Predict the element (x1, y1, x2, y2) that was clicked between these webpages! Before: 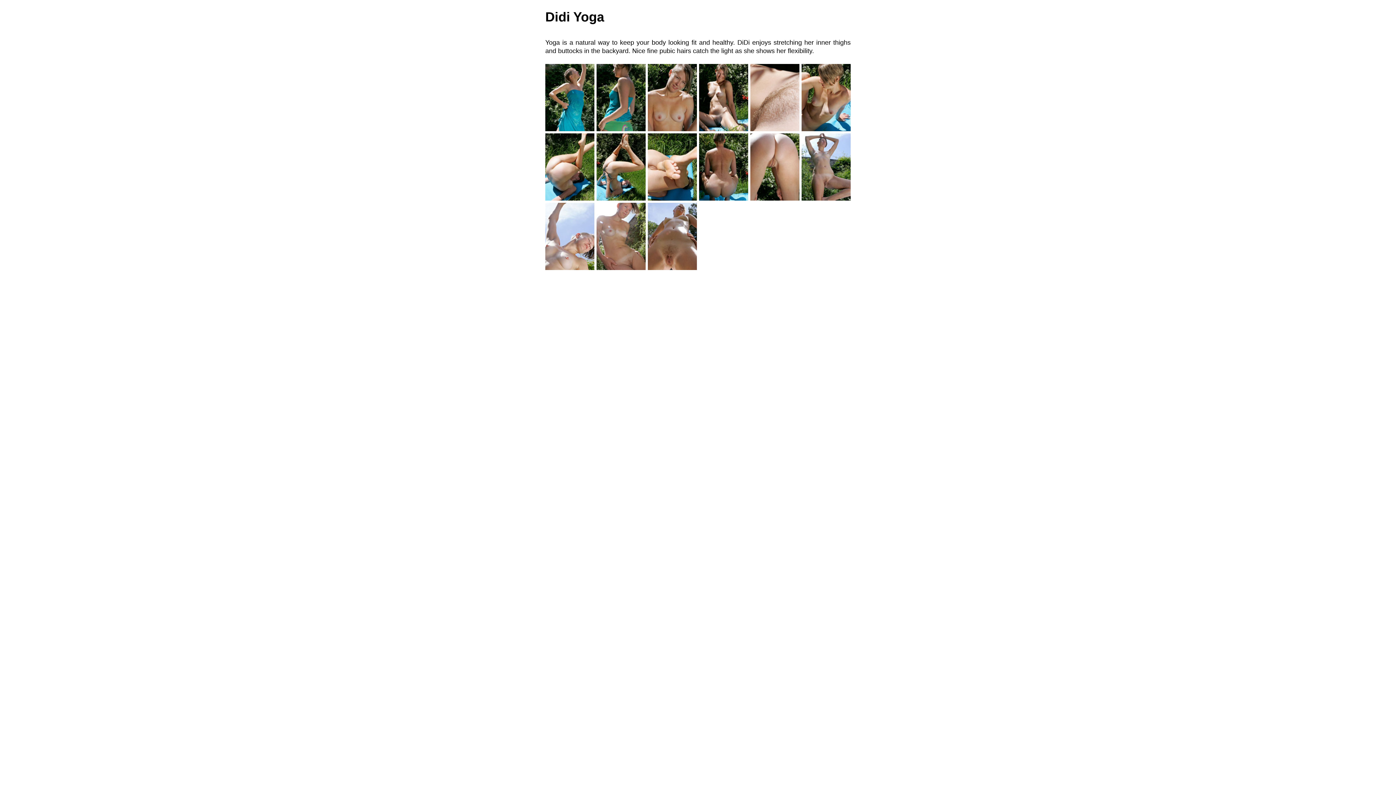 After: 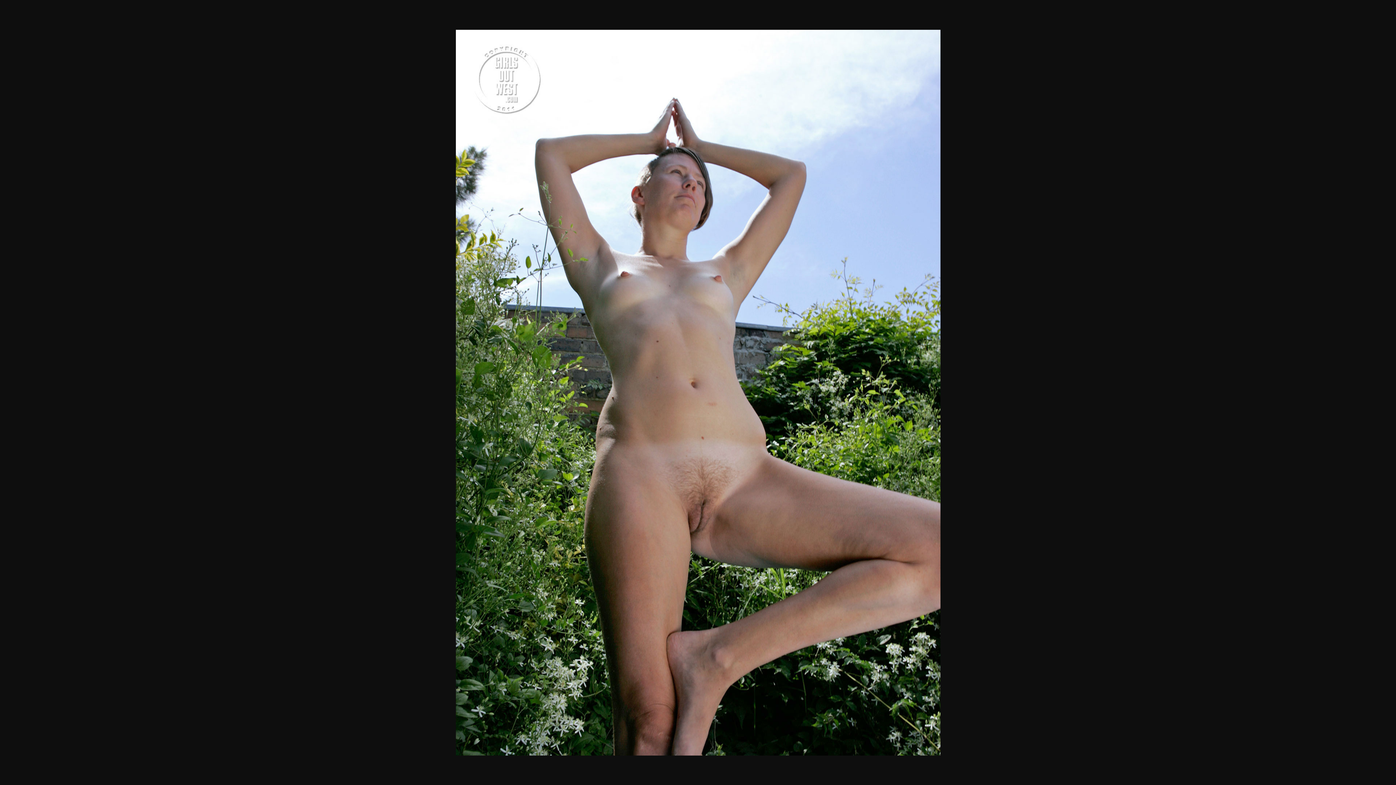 Action: bbox: (801, 194, 850, 202)